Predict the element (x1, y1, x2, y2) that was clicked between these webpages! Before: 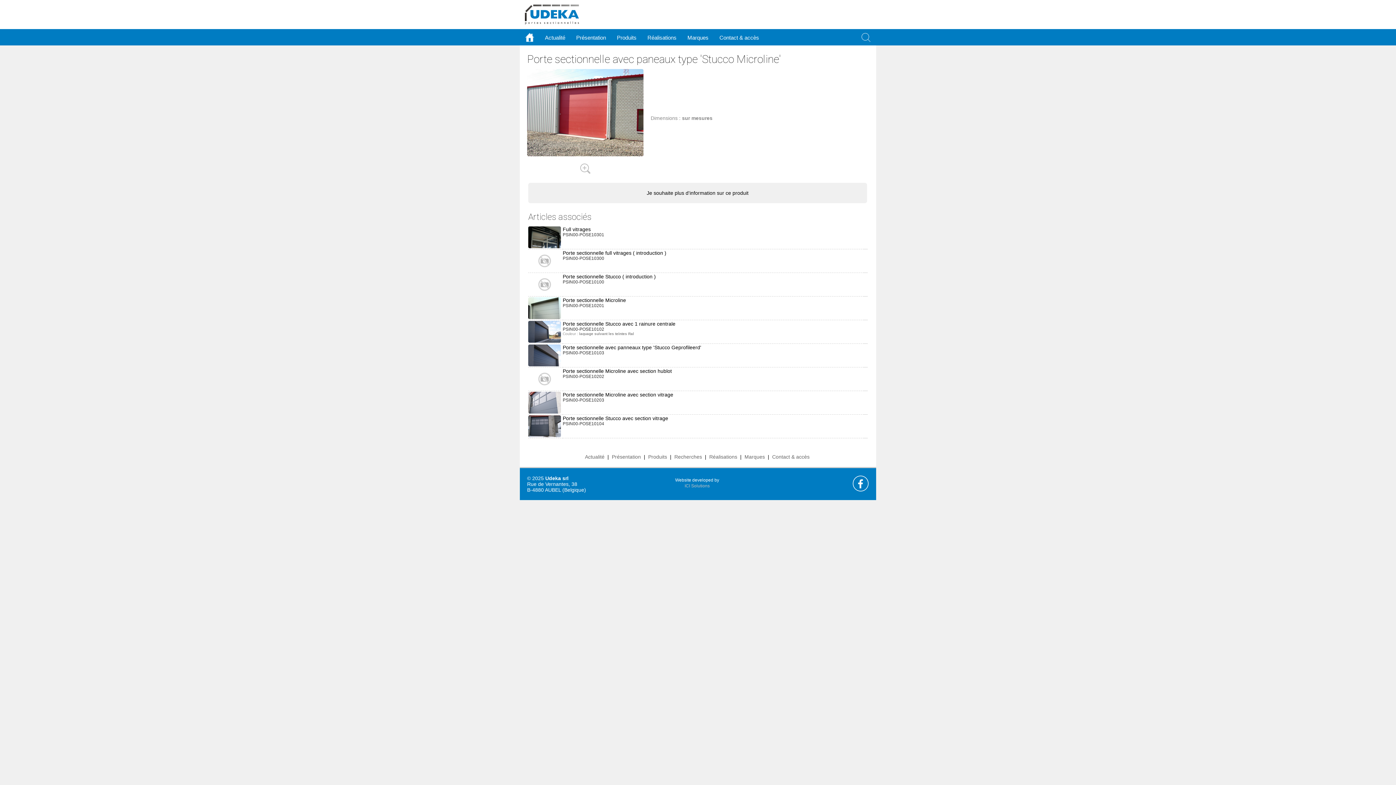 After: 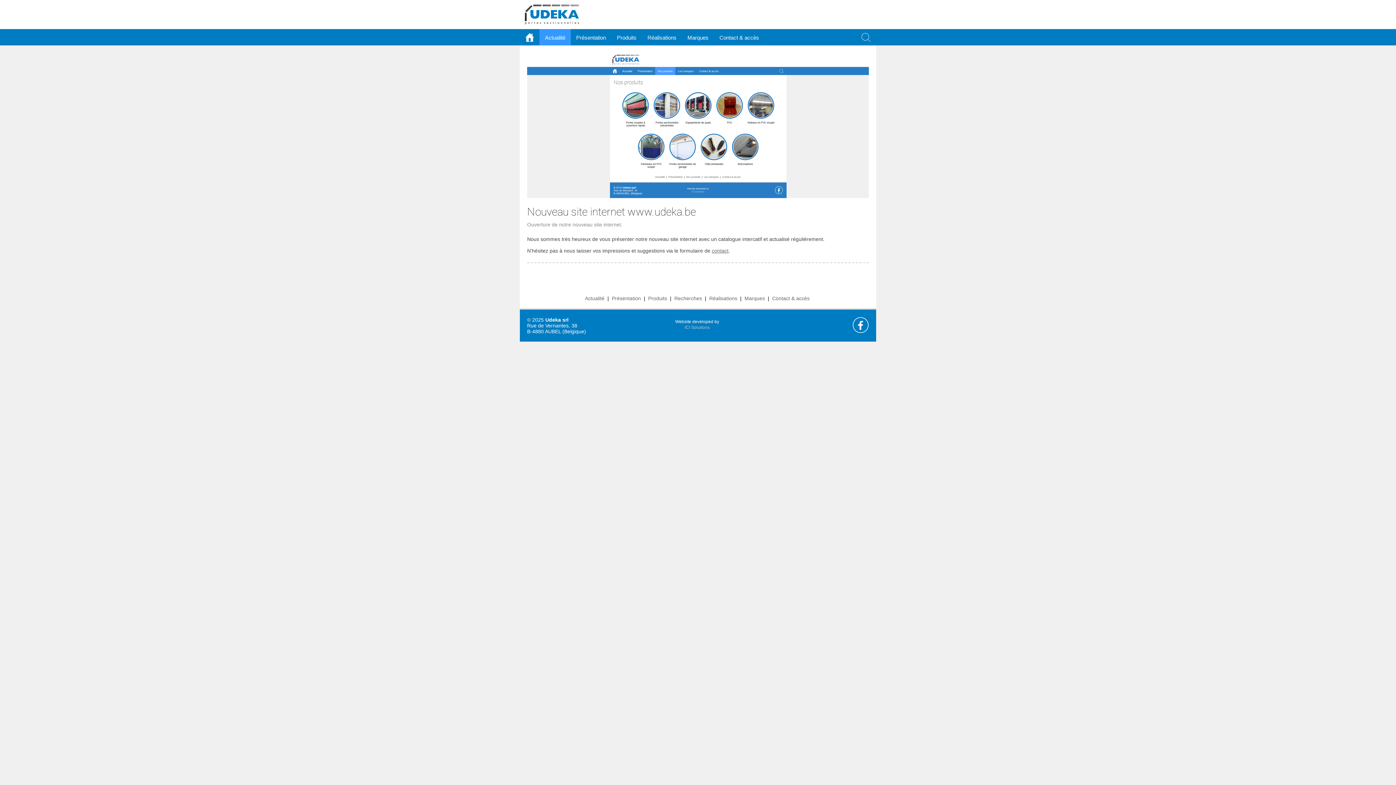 Action: bbox: (585, 454, 604, 460) label: Actualité